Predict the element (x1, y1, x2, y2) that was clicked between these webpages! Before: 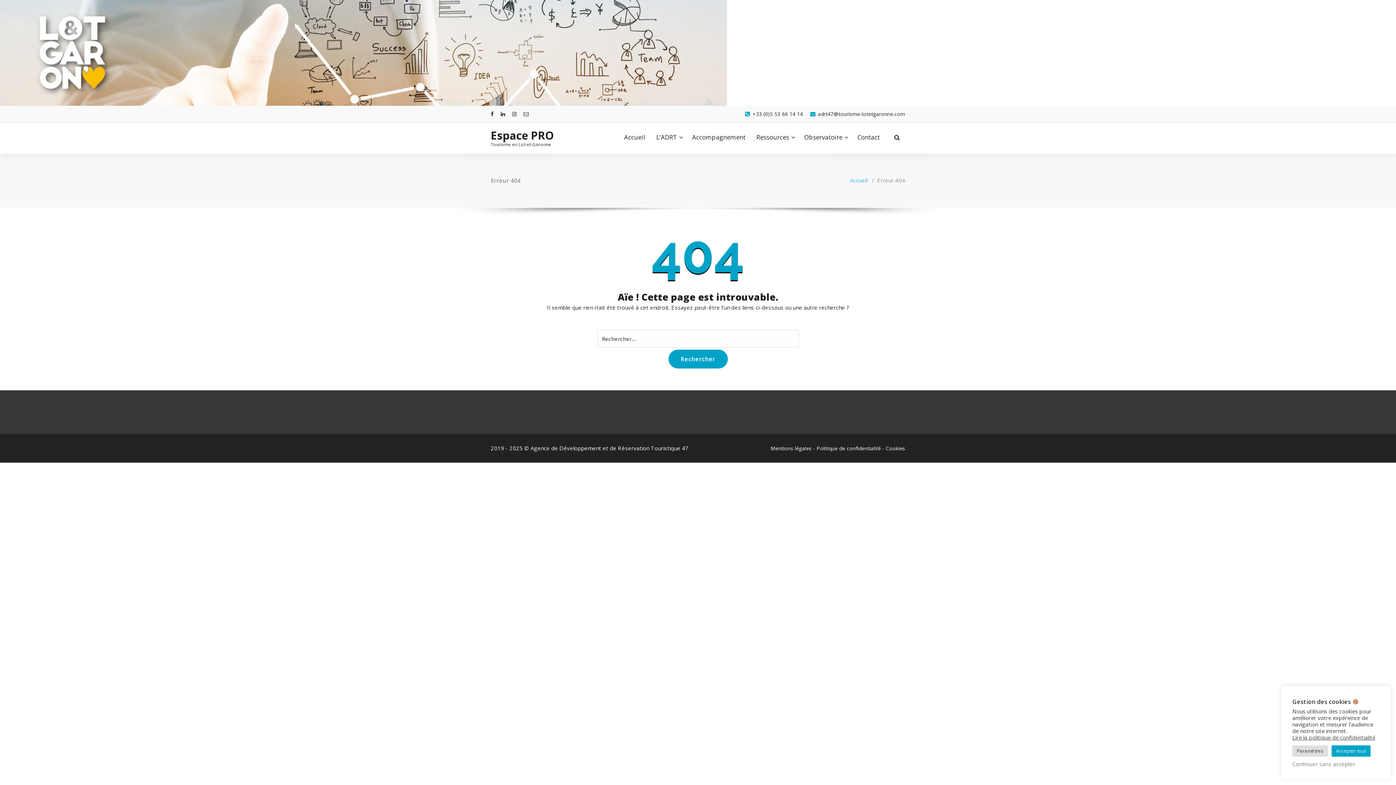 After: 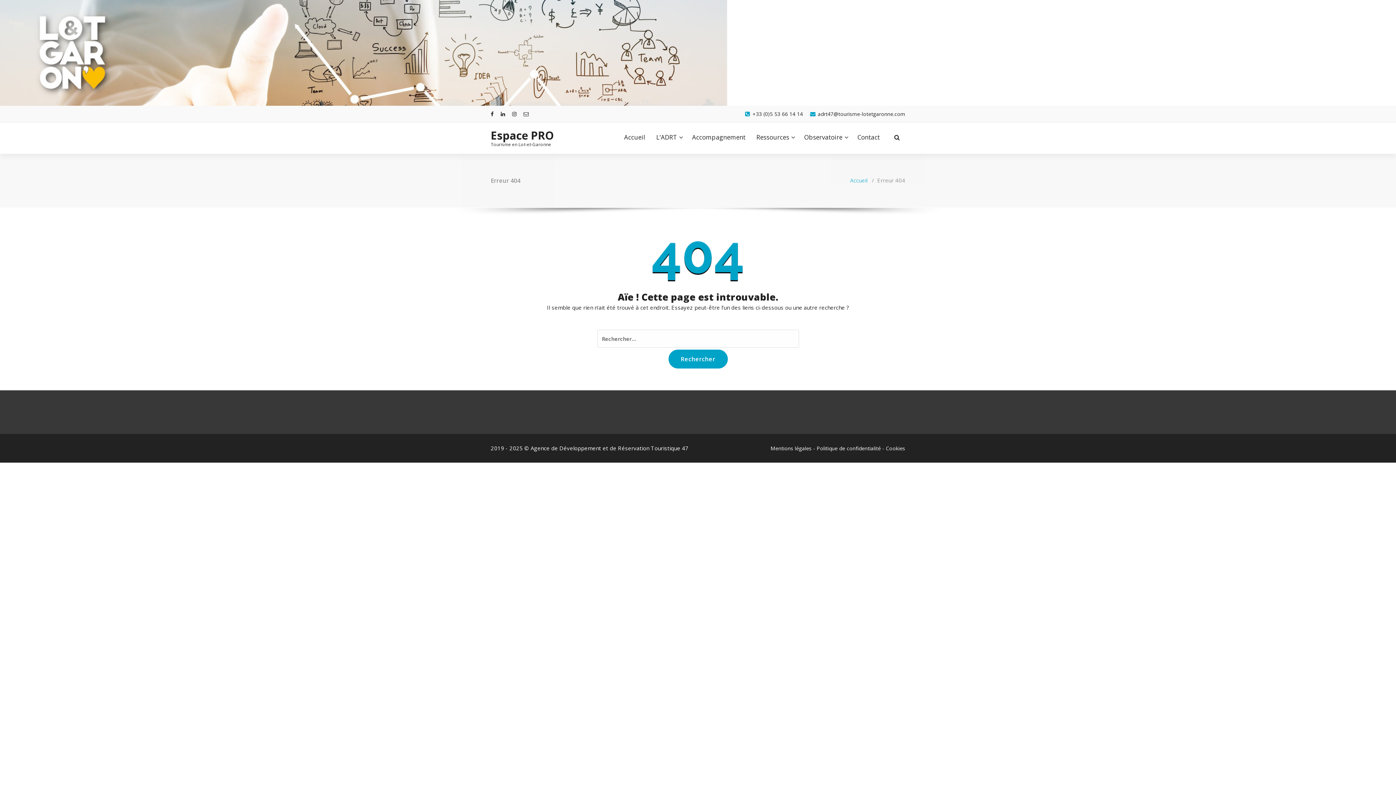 Action: bbox: (1292, 760, 1355, 768) label: Continuer sans accepter